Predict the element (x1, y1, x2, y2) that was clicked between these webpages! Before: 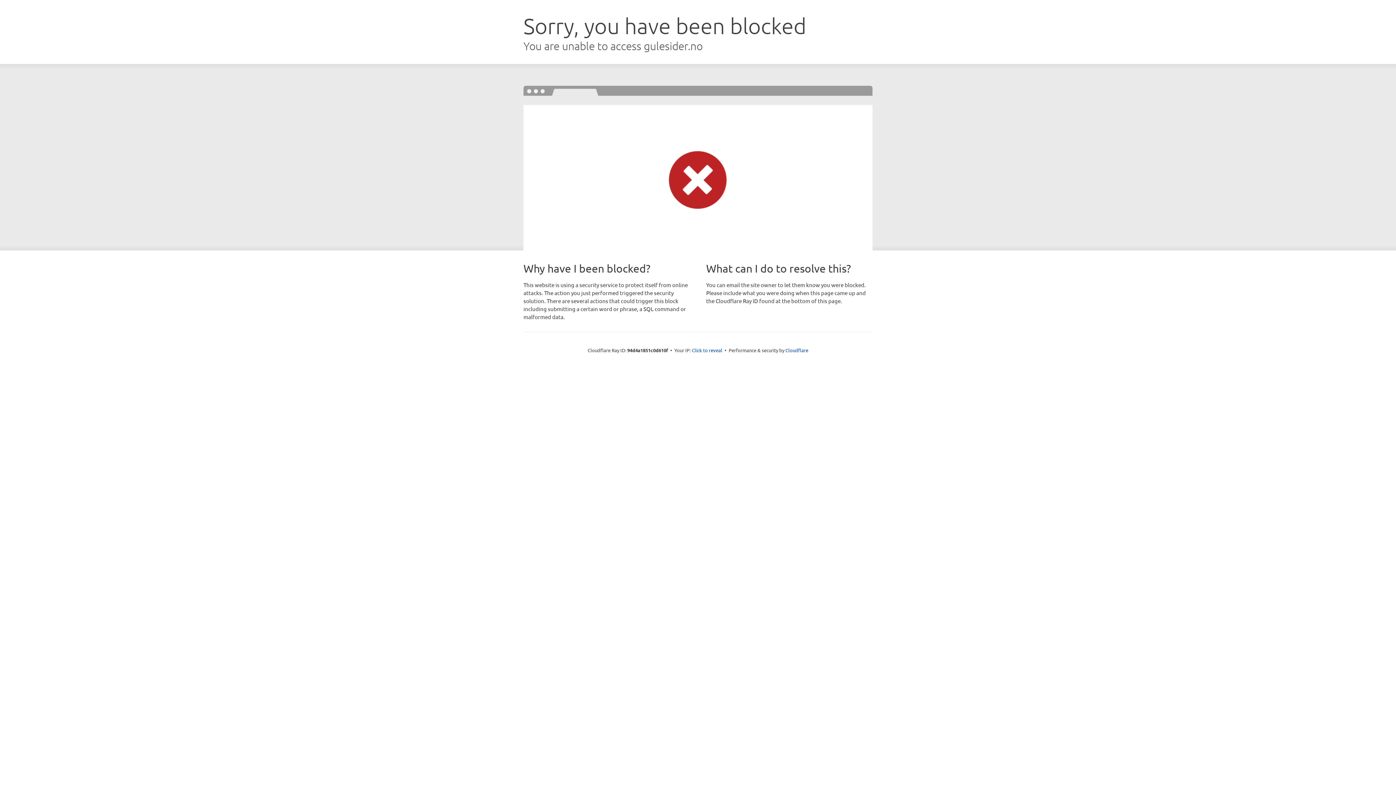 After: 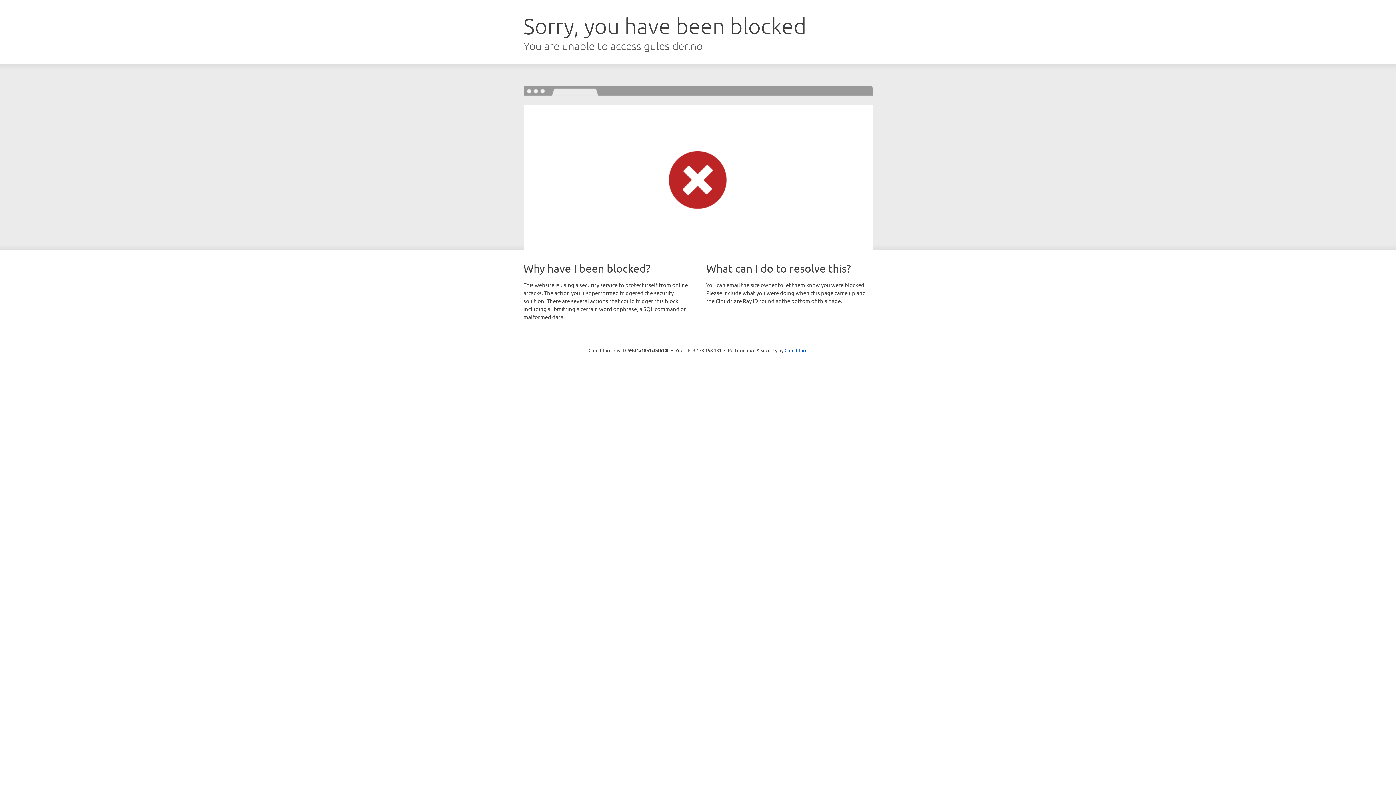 Action: bbox: (692, 346, 722, 353) label: Click to reveal